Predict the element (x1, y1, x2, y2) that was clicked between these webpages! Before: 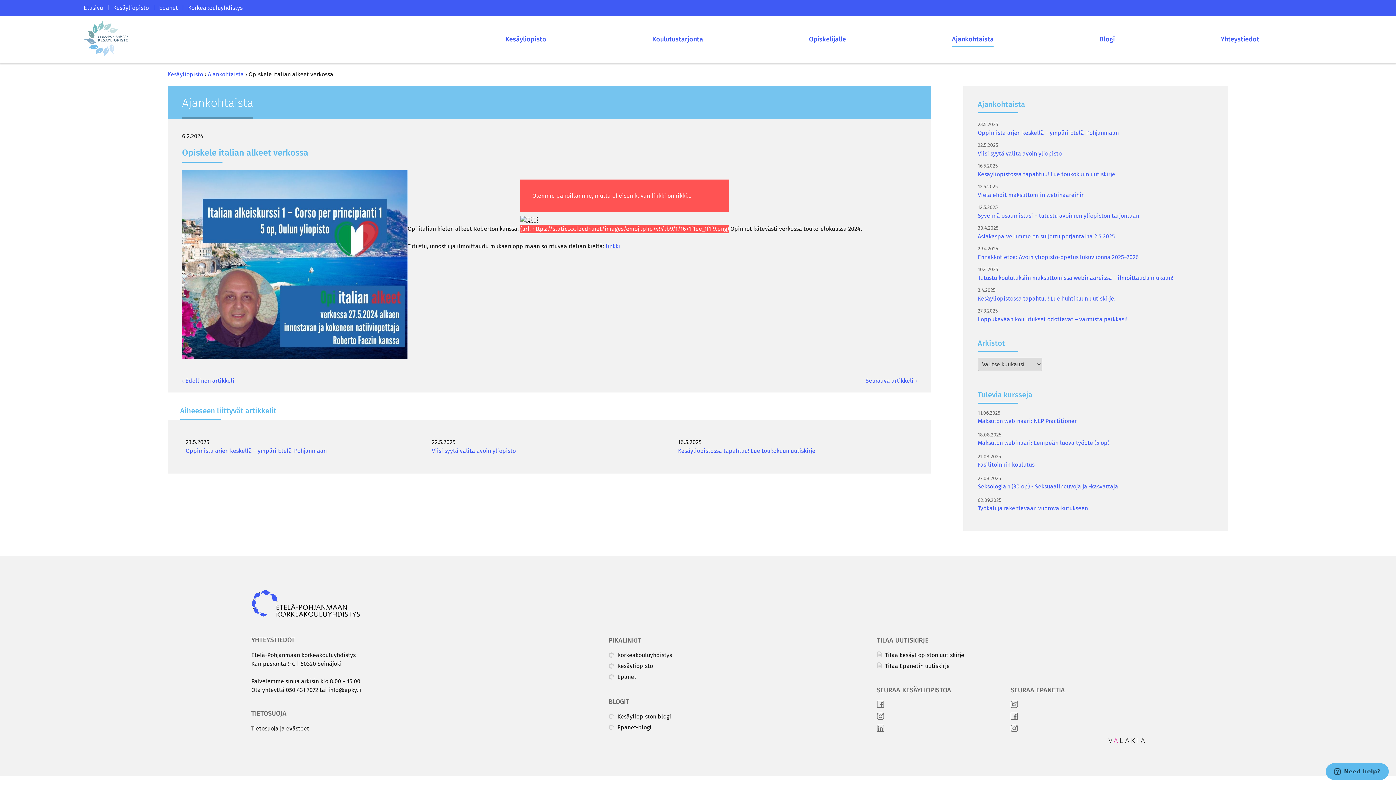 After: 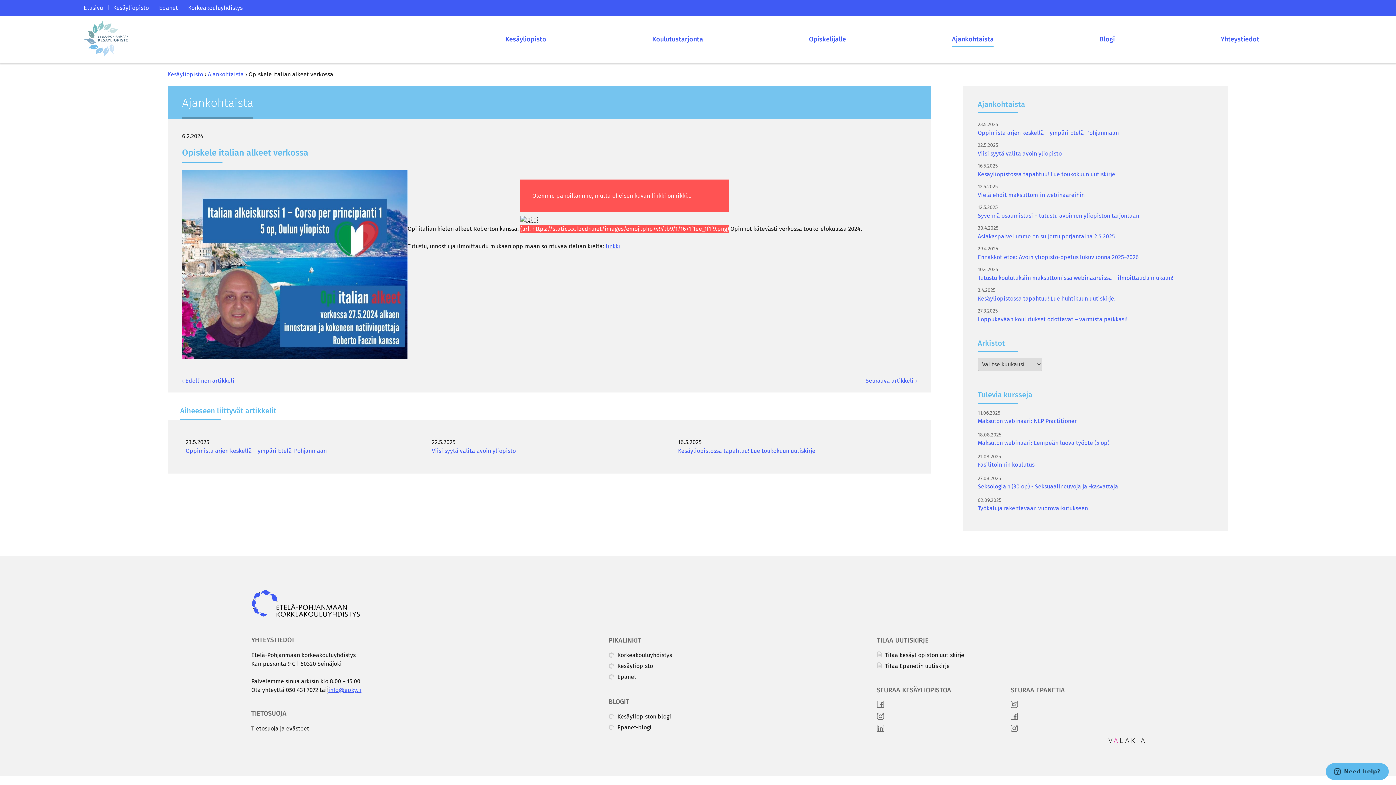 Action: label: info@epky.fi bbox: (328, 687, 361, 693)